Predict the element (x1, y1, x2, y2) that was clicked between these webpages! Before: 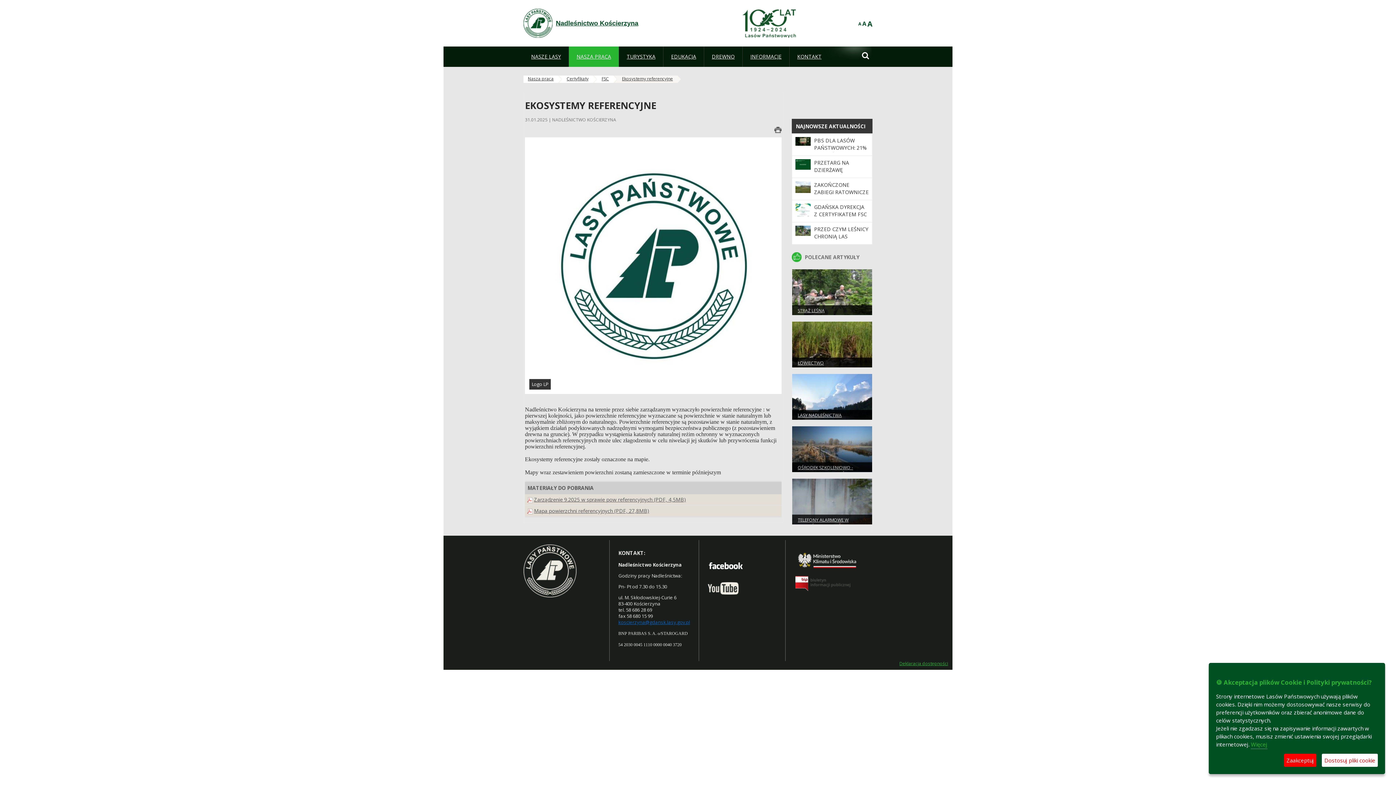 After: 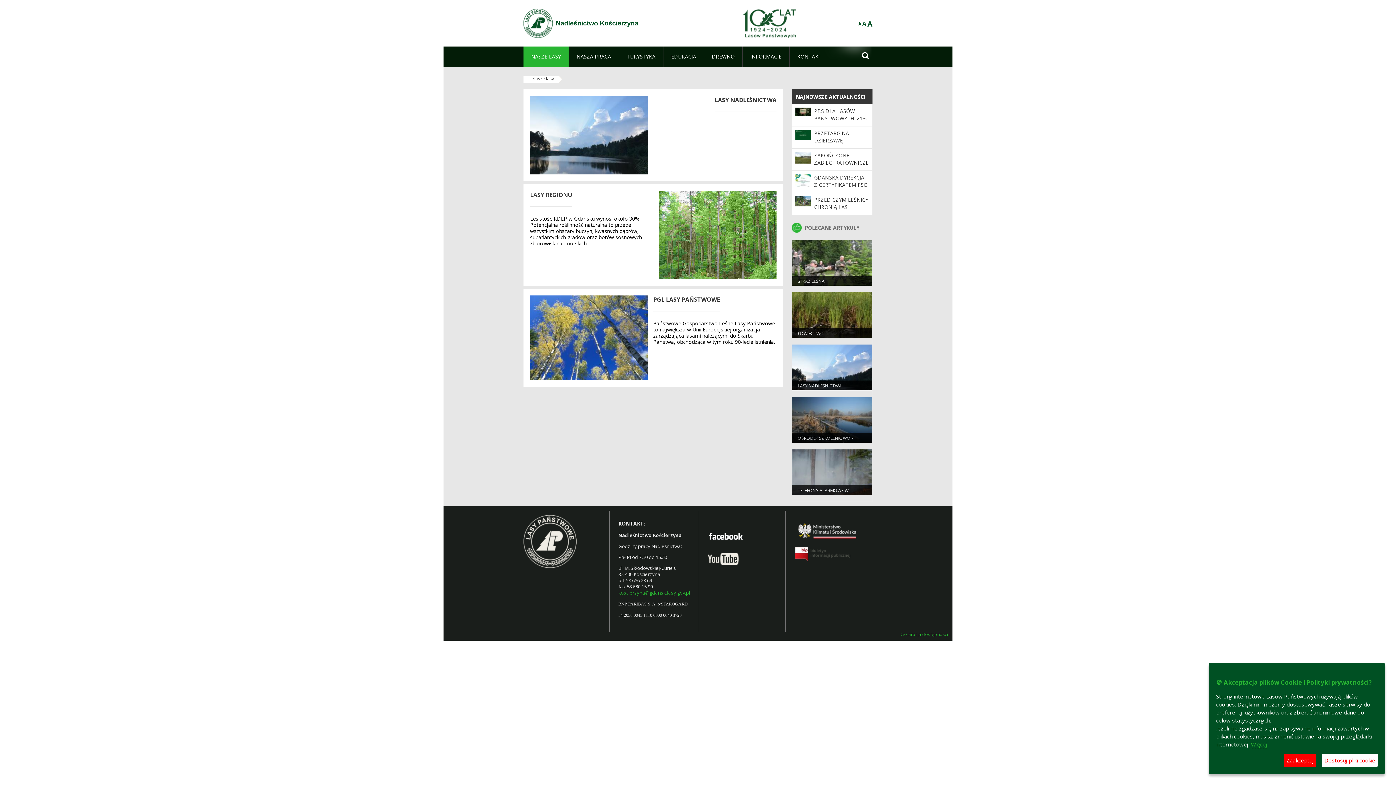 Action: bbox: (523, 46, 568, 66) label: NASZE LASY